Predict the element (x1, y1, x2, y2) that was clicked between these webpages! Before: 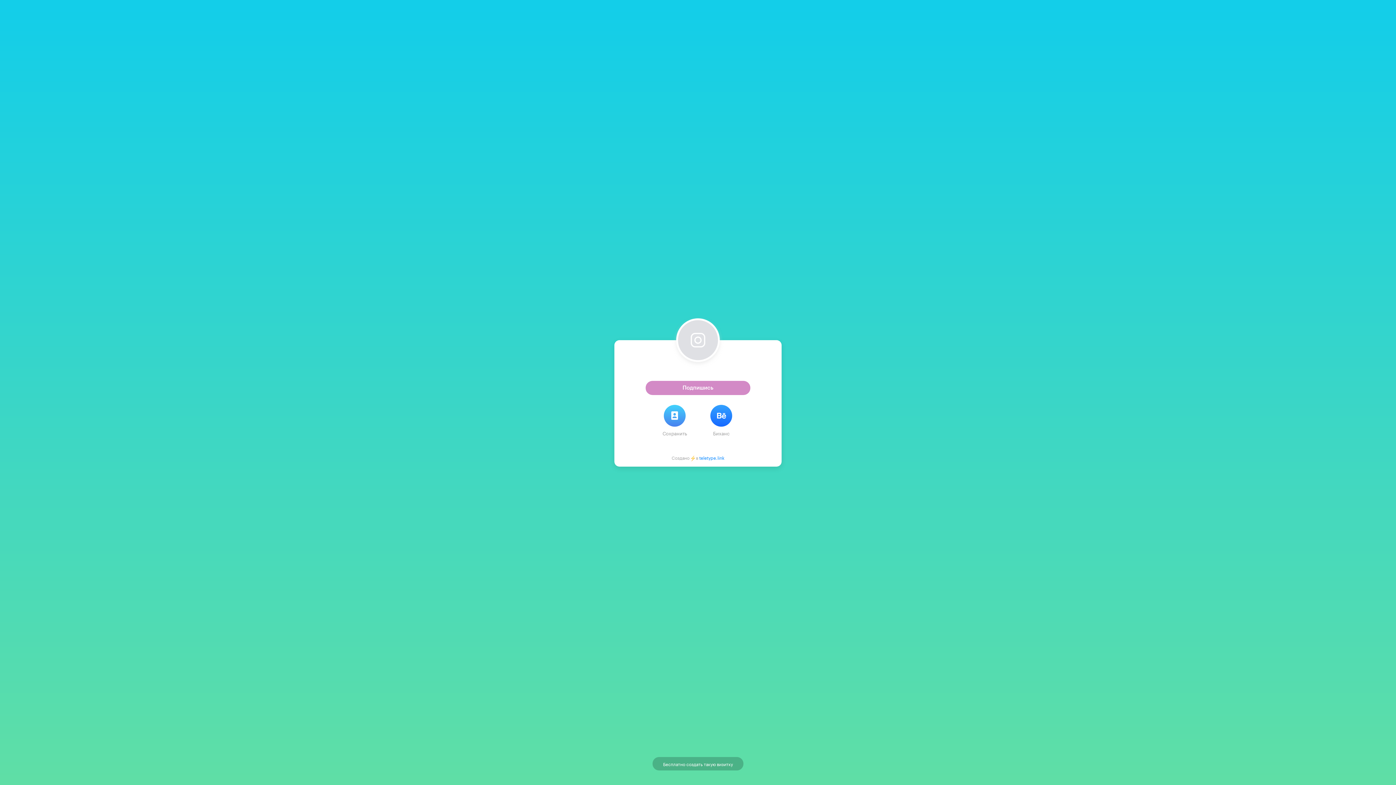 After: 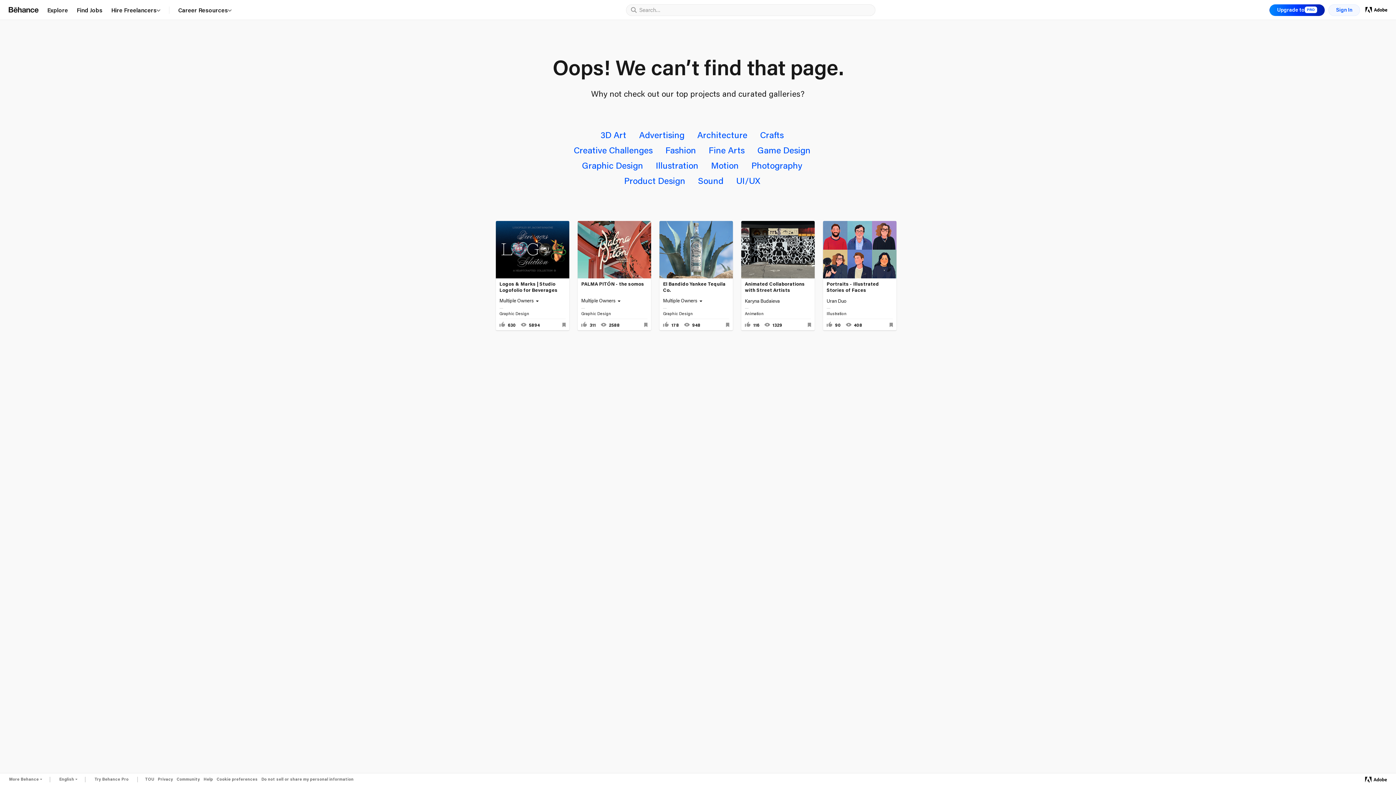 Action: bbox: (710, 405, 732, 426)